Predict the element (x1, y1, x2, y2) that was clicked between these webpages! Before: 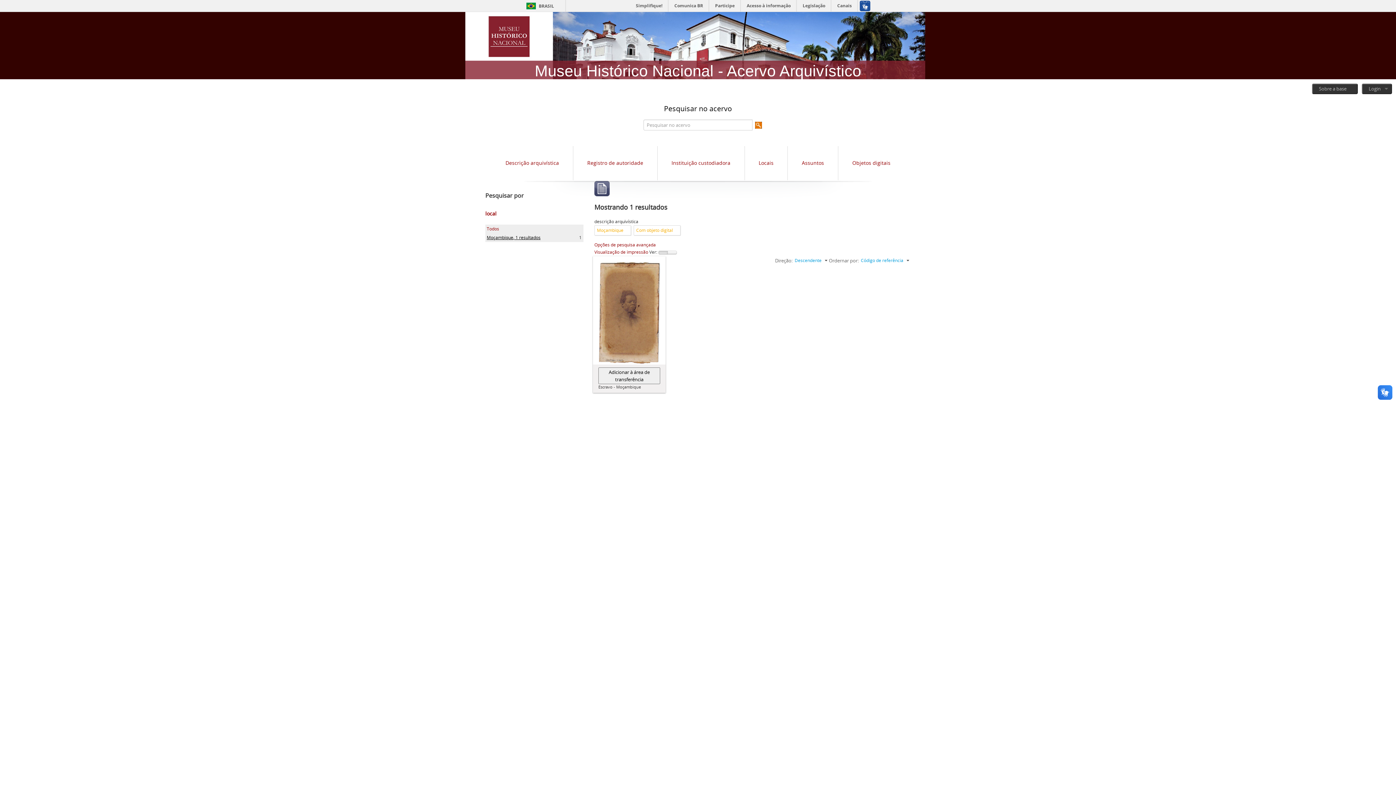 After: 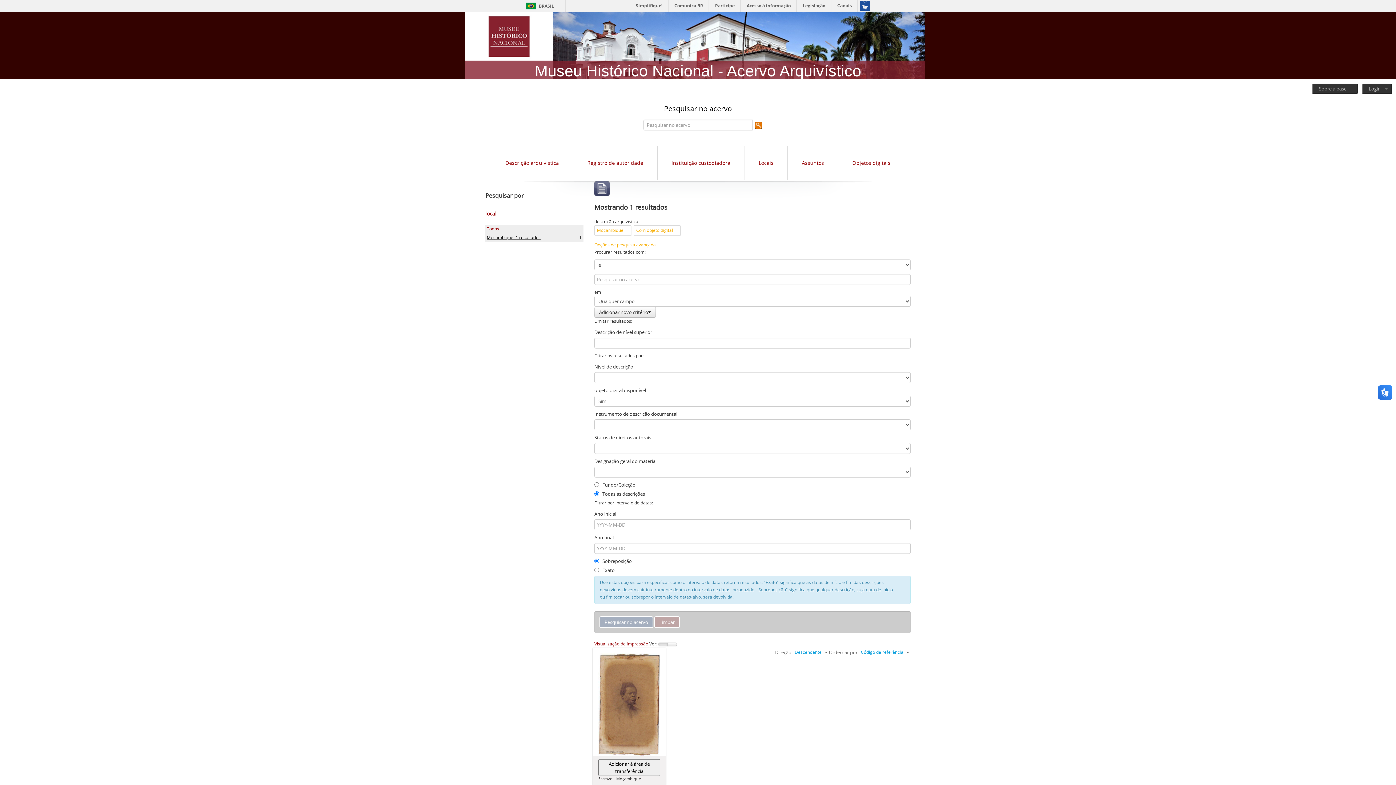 Action: bbox: (594, 241, 656, 247) label: Opções de pesquisa avançada